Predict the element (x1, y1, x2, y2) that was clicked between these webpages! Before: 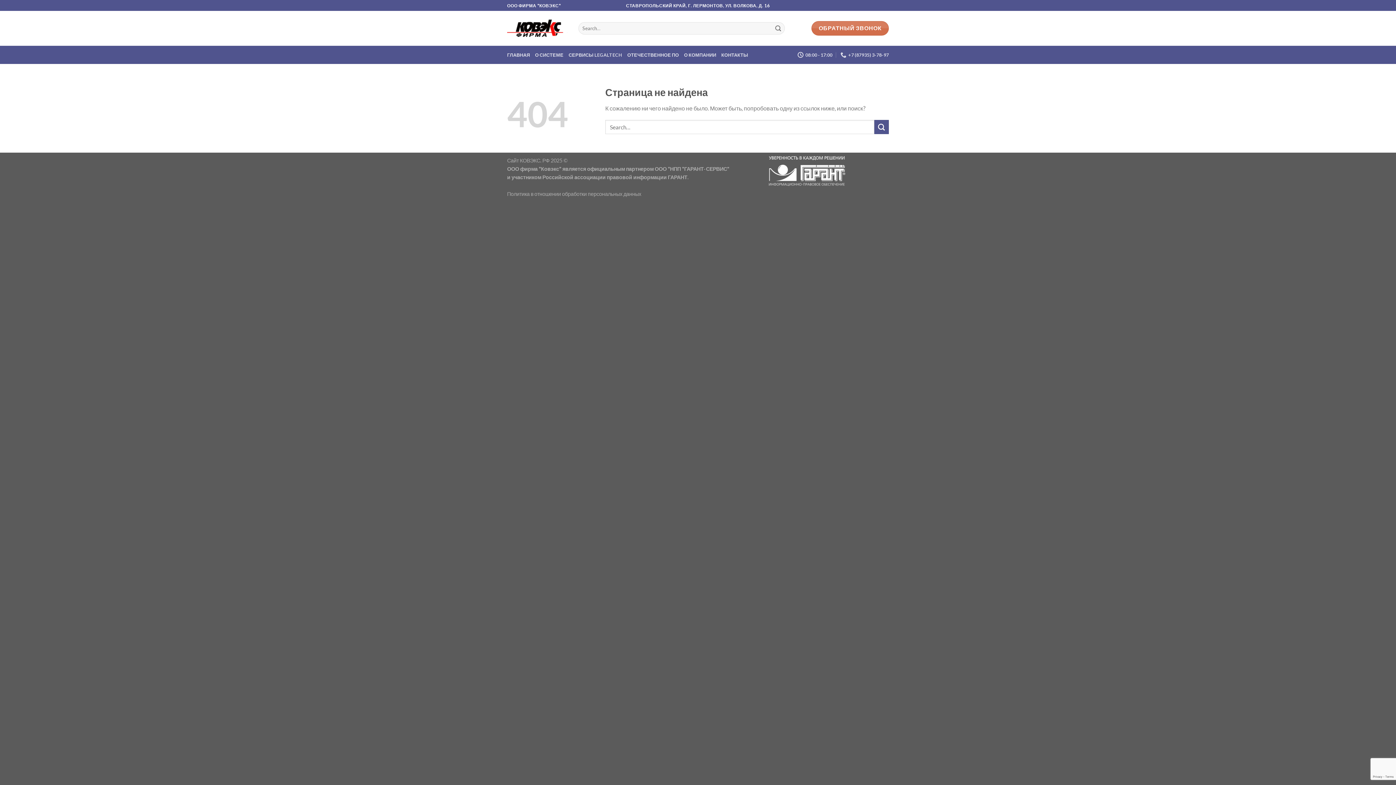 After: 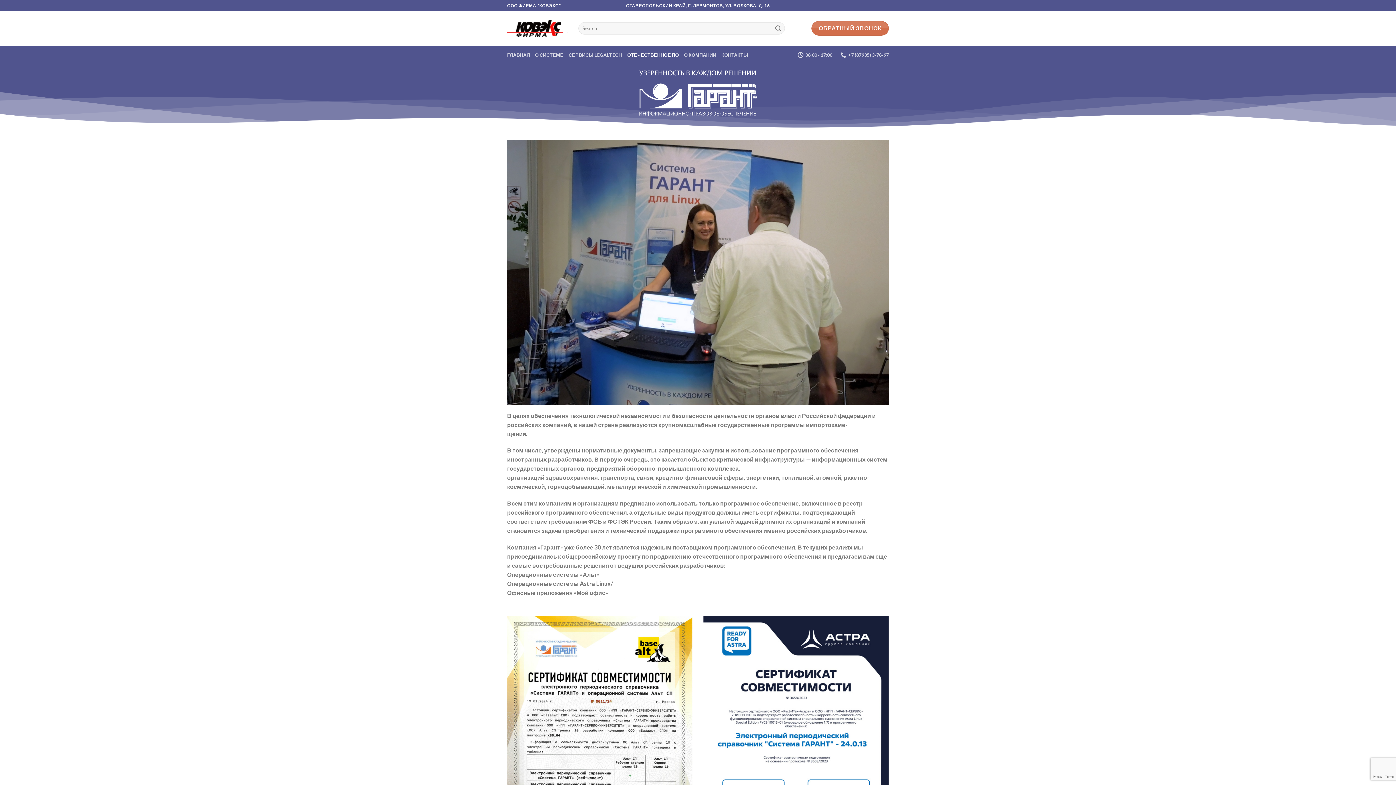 Action: bbox: (627, 48, 679, 61) label: ОТЕЧЕСТВЕННОЕ ПО